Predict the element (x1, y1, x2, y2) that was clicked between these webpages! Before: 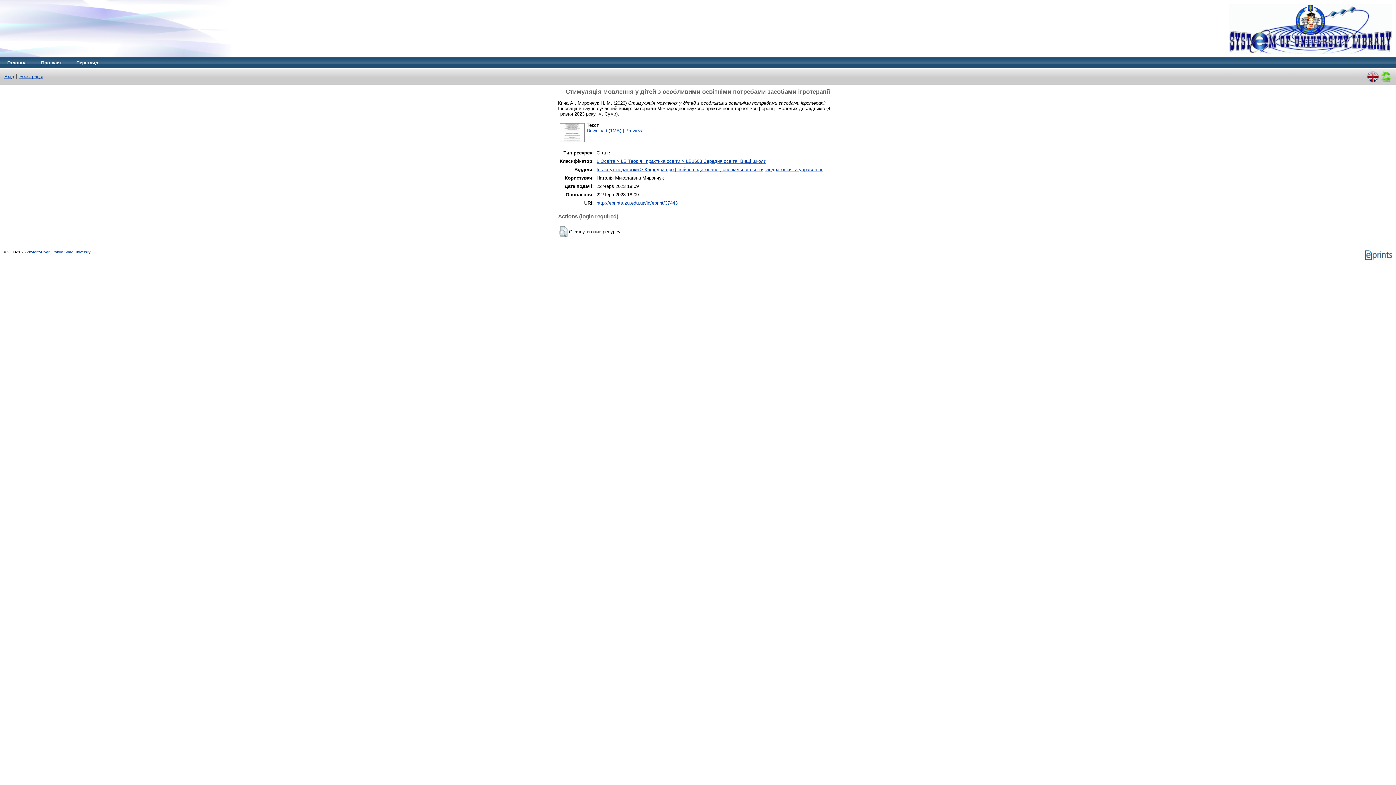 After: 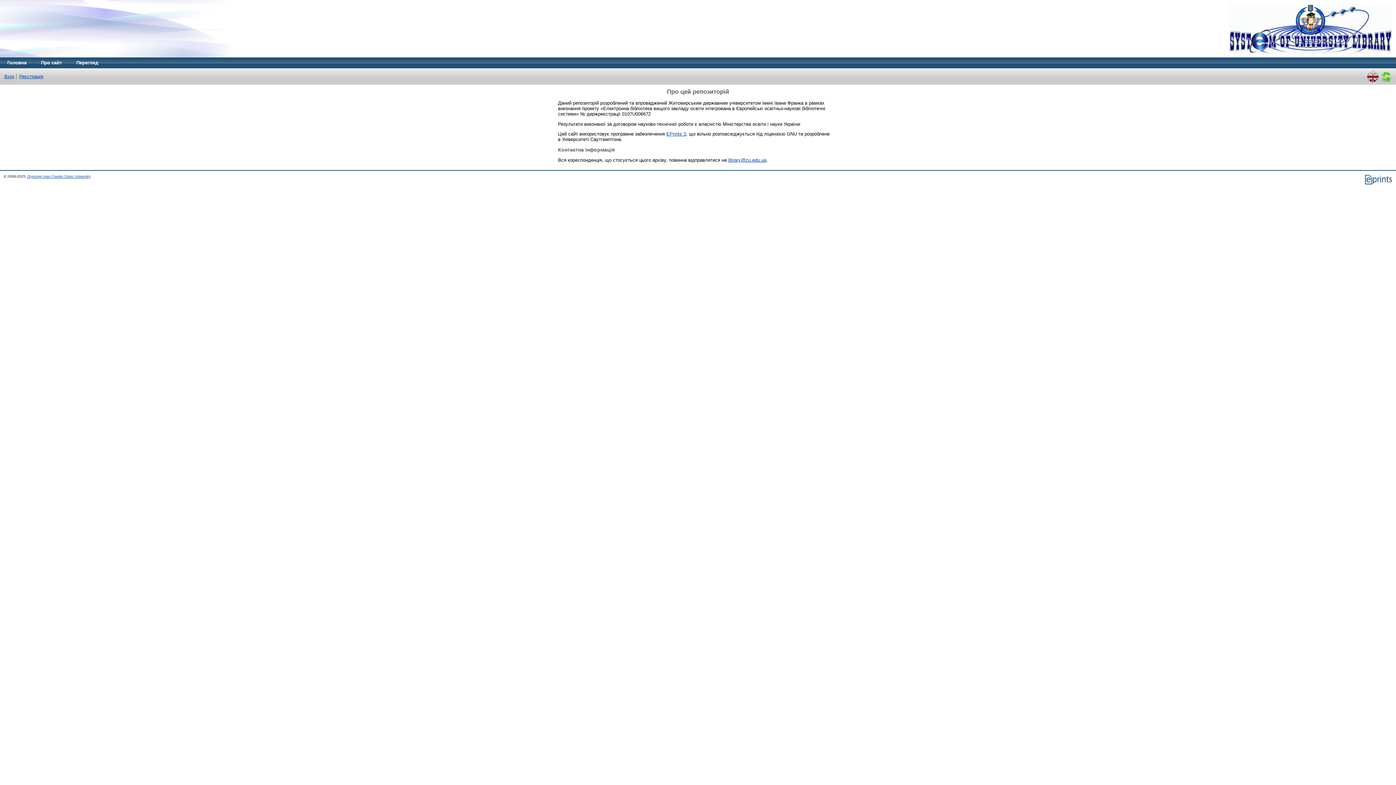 Action: label: Про сайт bbox: (33, 57, 69, 68)